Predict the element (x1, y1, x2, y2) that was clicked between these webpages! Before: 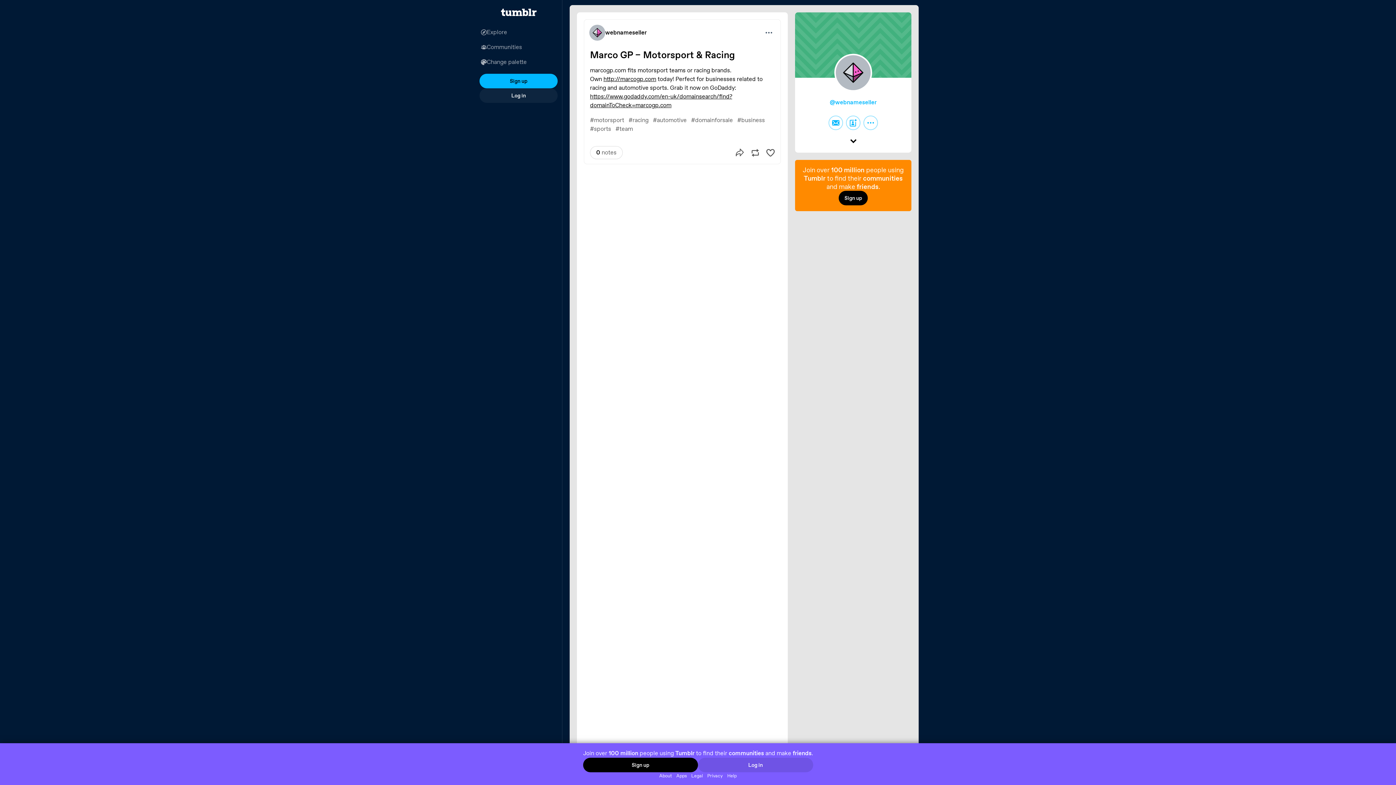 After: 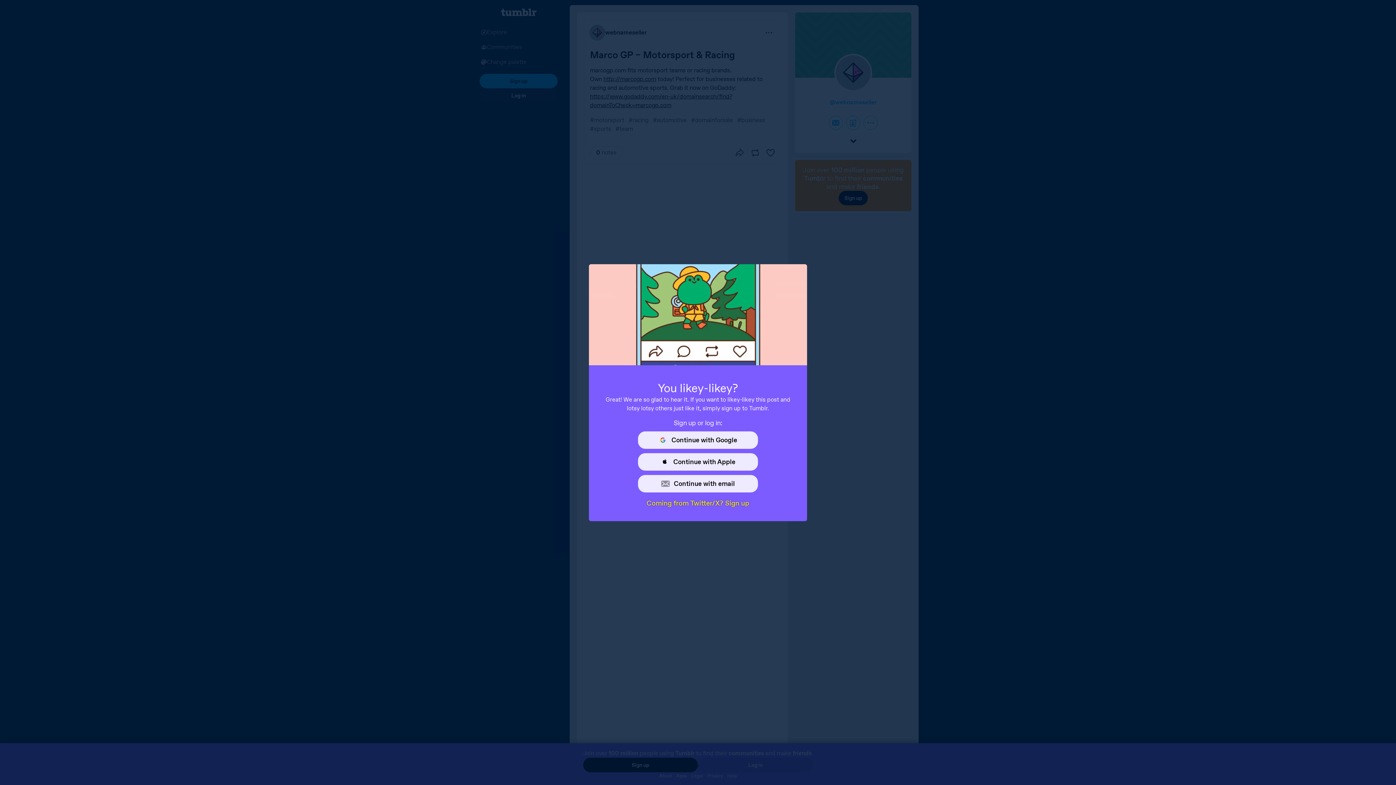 Action: label: Like bbox: (766, 148, 774, 156)